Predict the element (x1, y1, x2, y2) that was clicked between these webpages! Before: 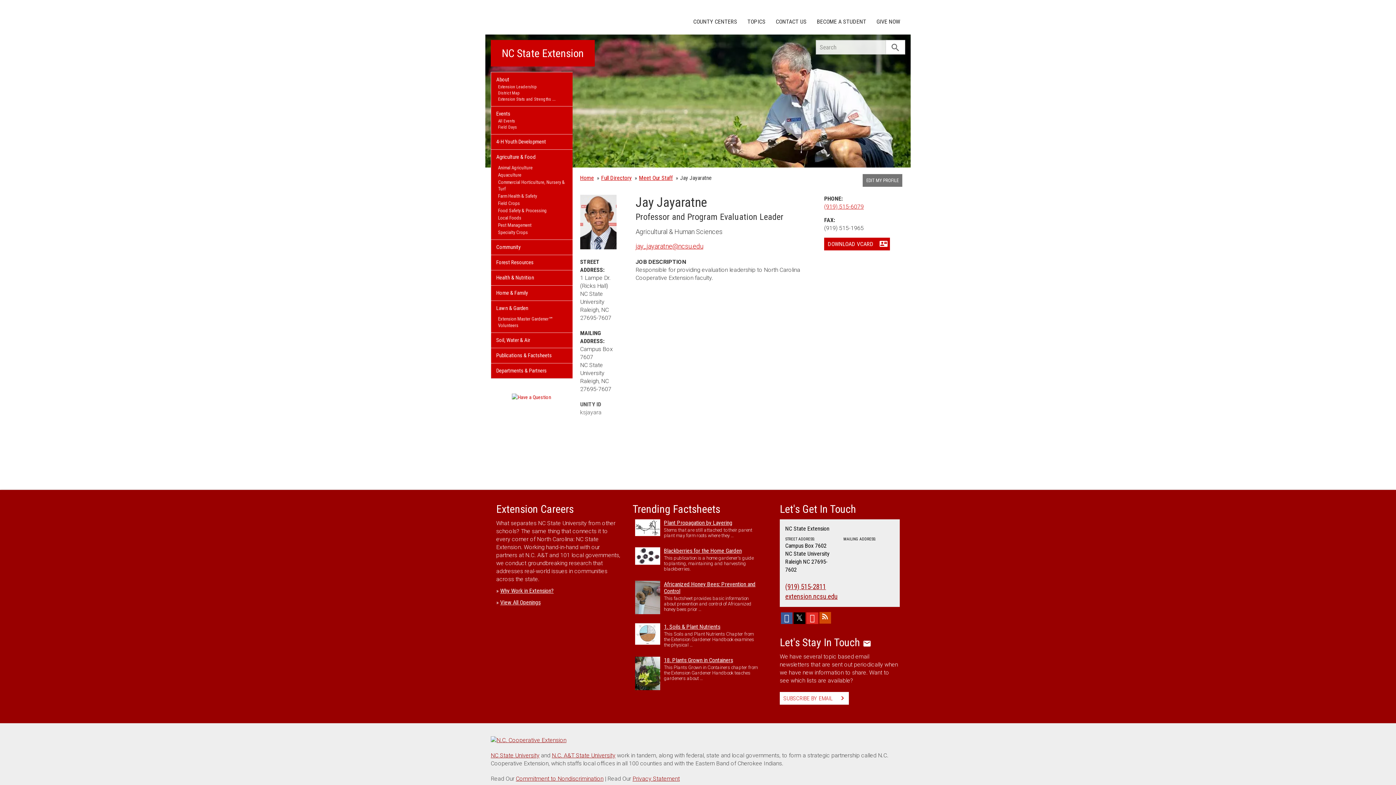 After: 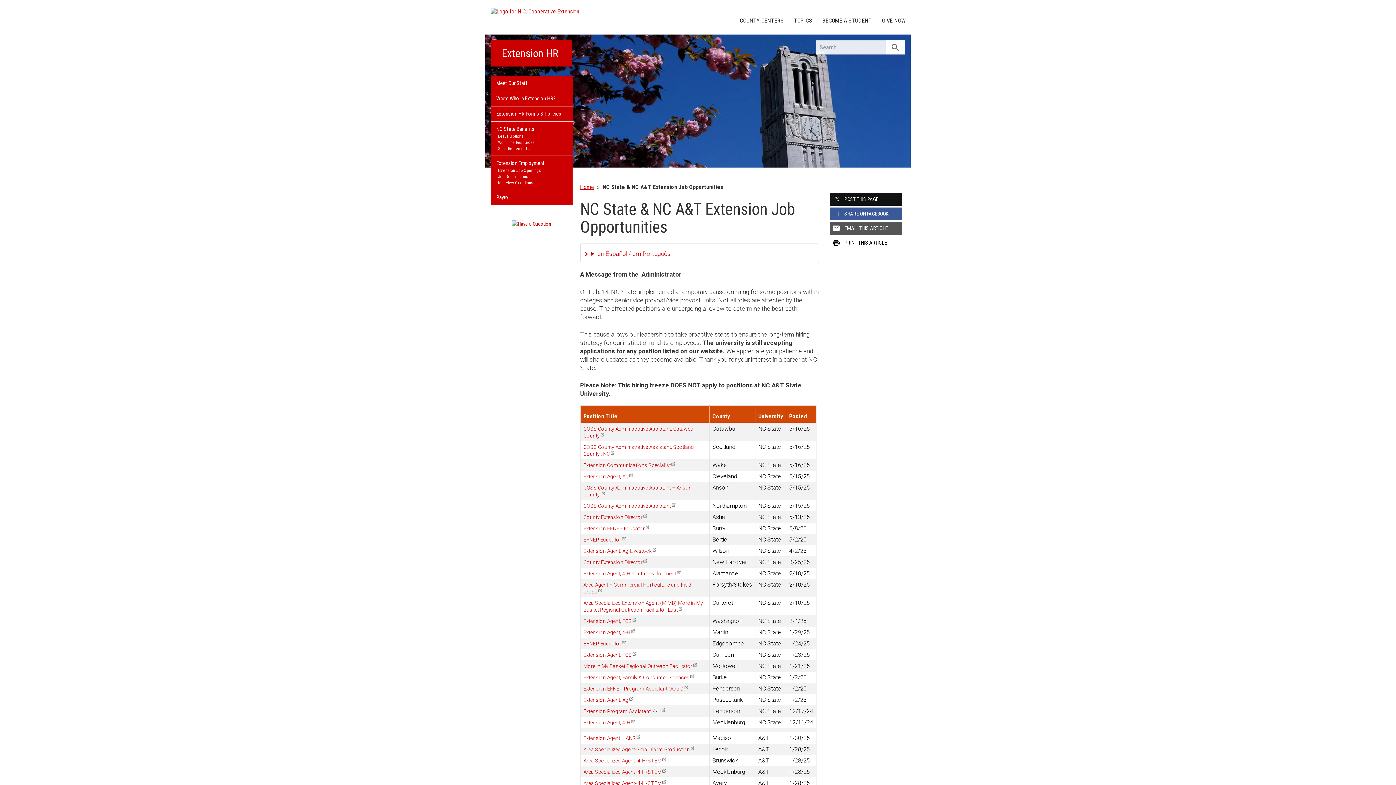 Action: bbox: (500, 599, 540, 606) label: View All Openings